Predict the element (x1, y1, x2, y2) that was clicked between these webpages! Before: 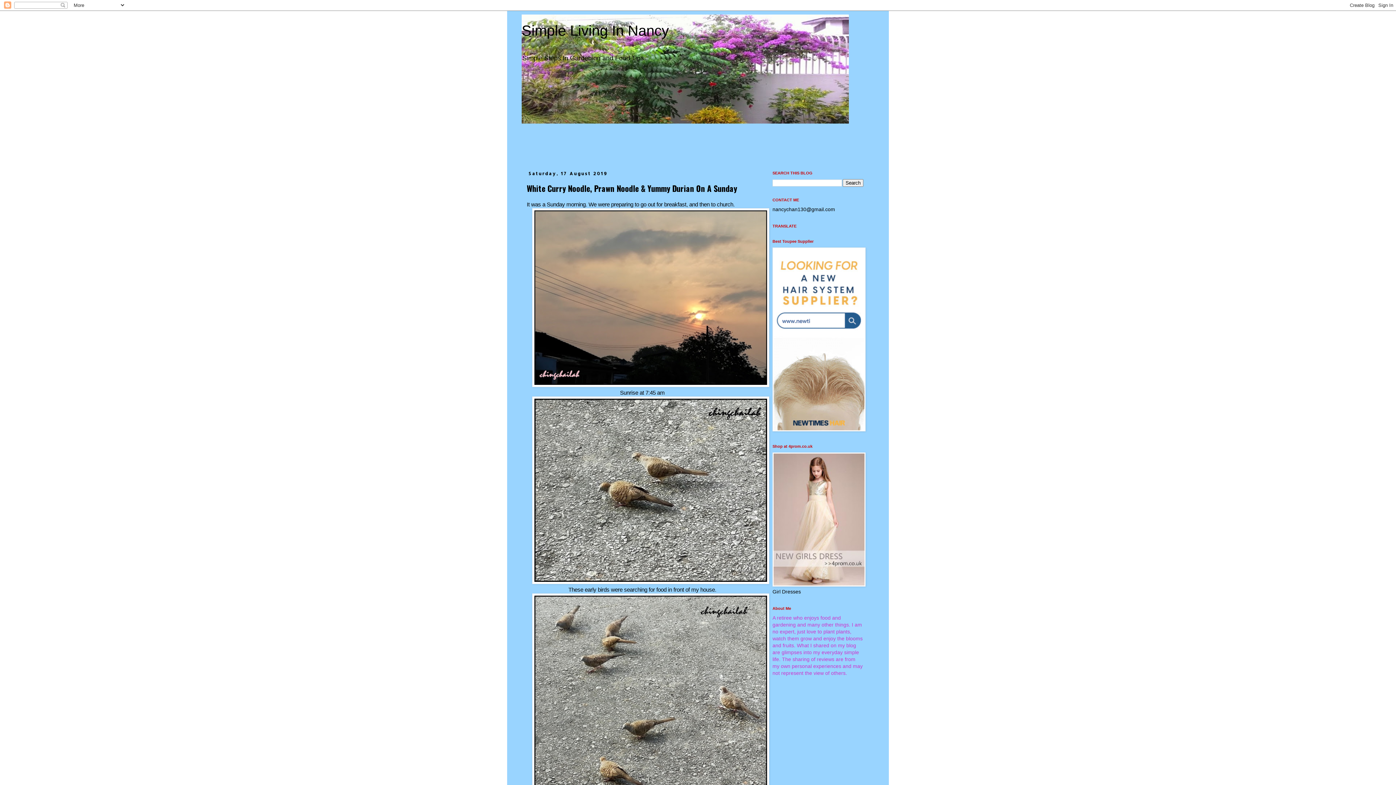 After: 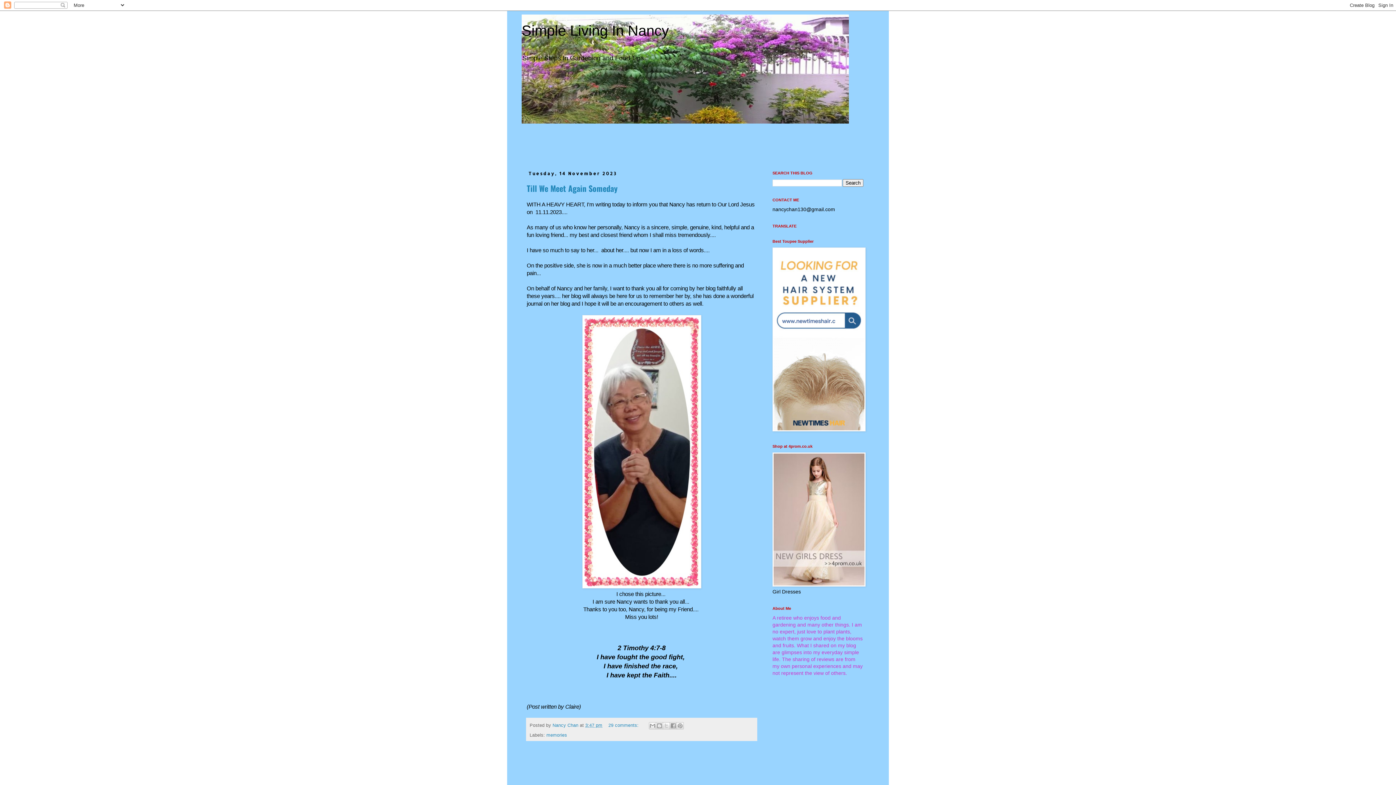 Action: label: Simple Living In Nancy bbox: (521, 22, 669, 38)